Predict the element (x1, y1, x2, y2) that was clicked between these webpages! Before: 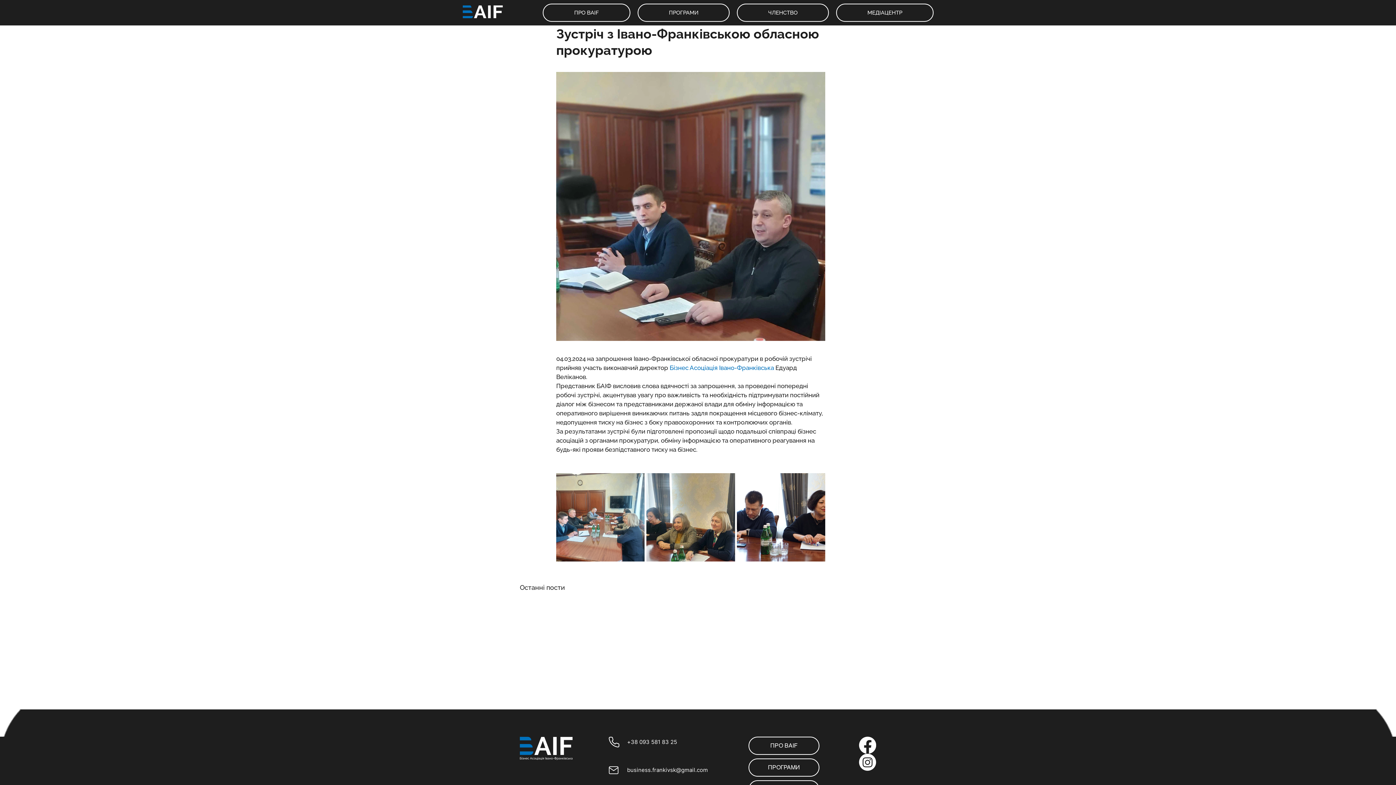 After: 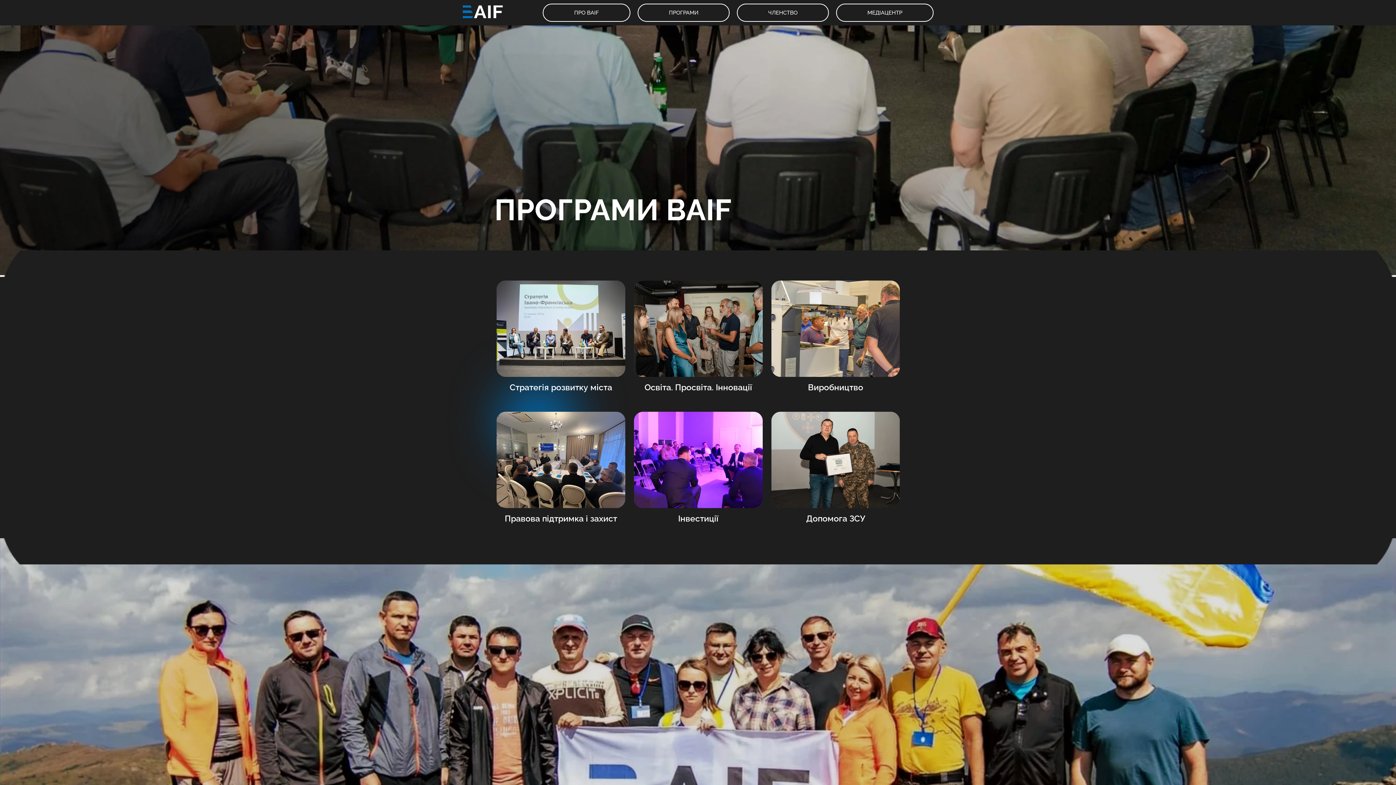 Action: bbox: (637, 3, 729, 21) label: ПРОГРАМИ